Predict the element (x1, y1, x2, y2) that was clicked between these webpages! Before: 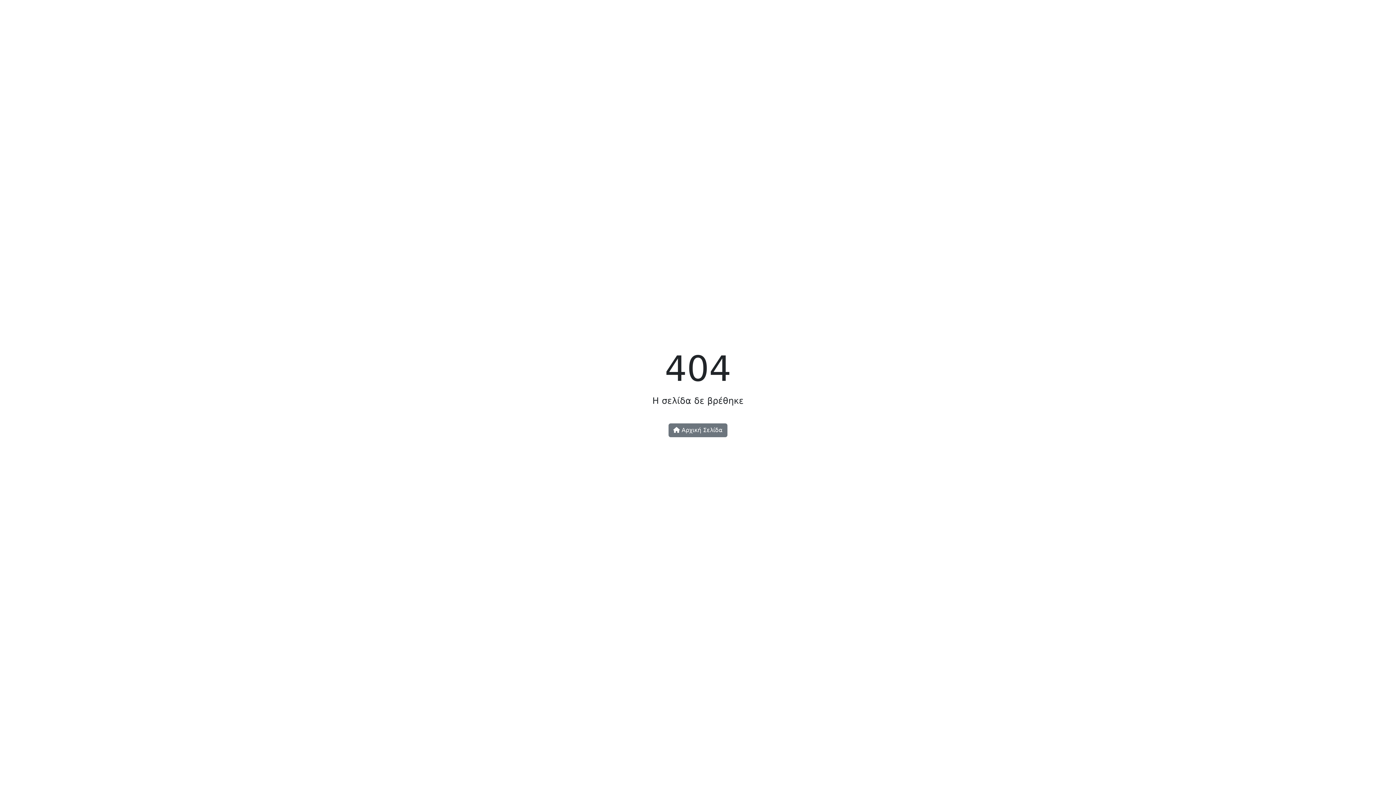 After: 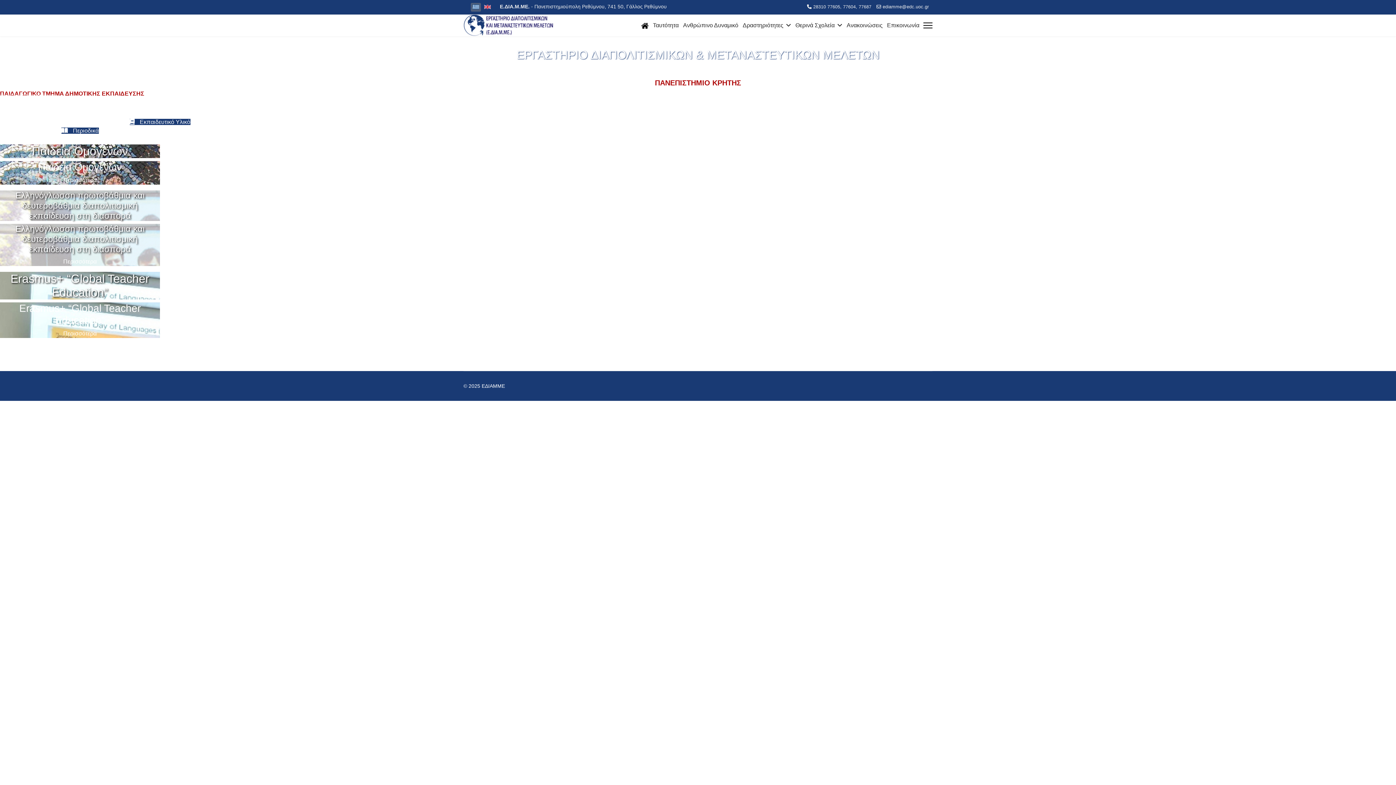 Action: bbox: (668, 423, 727, 437) label:  Αρχική Σελίδα